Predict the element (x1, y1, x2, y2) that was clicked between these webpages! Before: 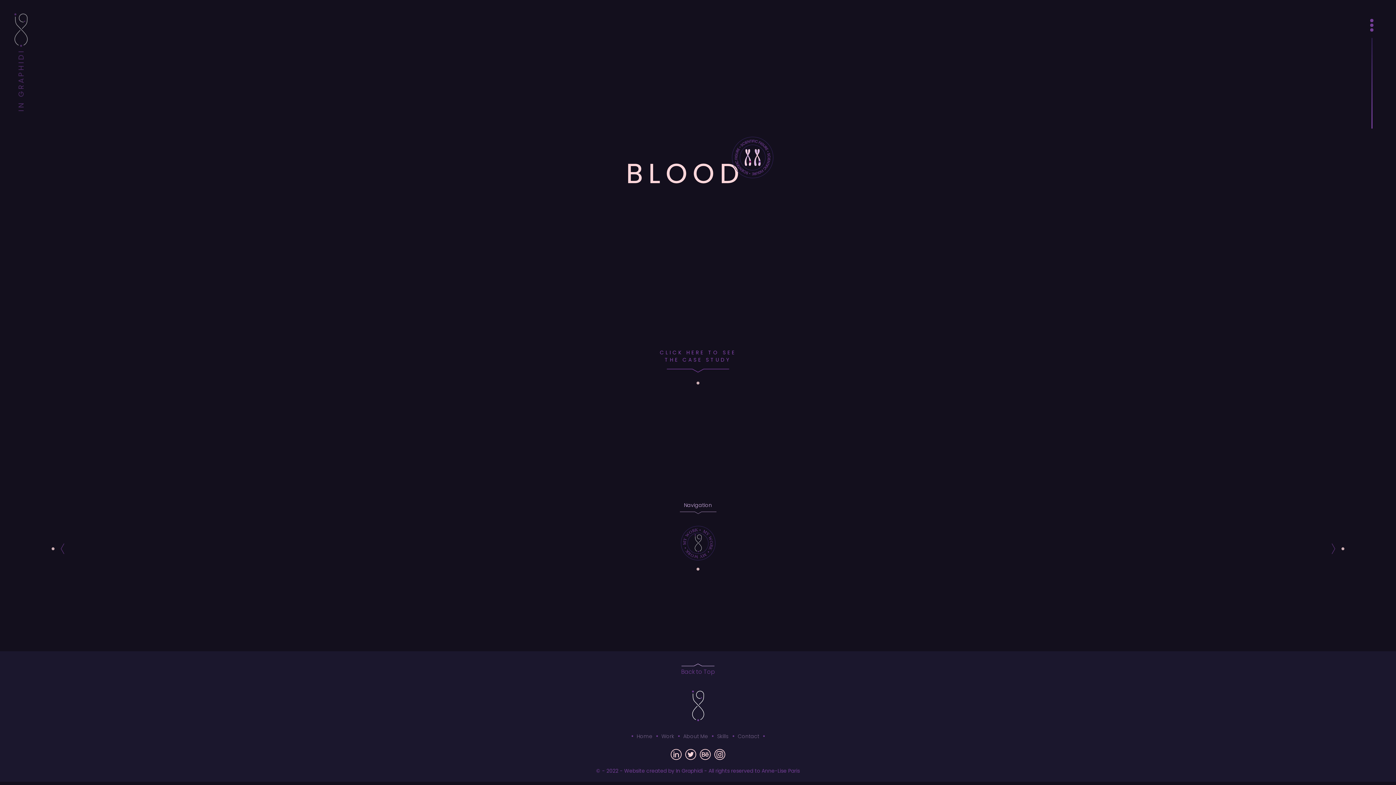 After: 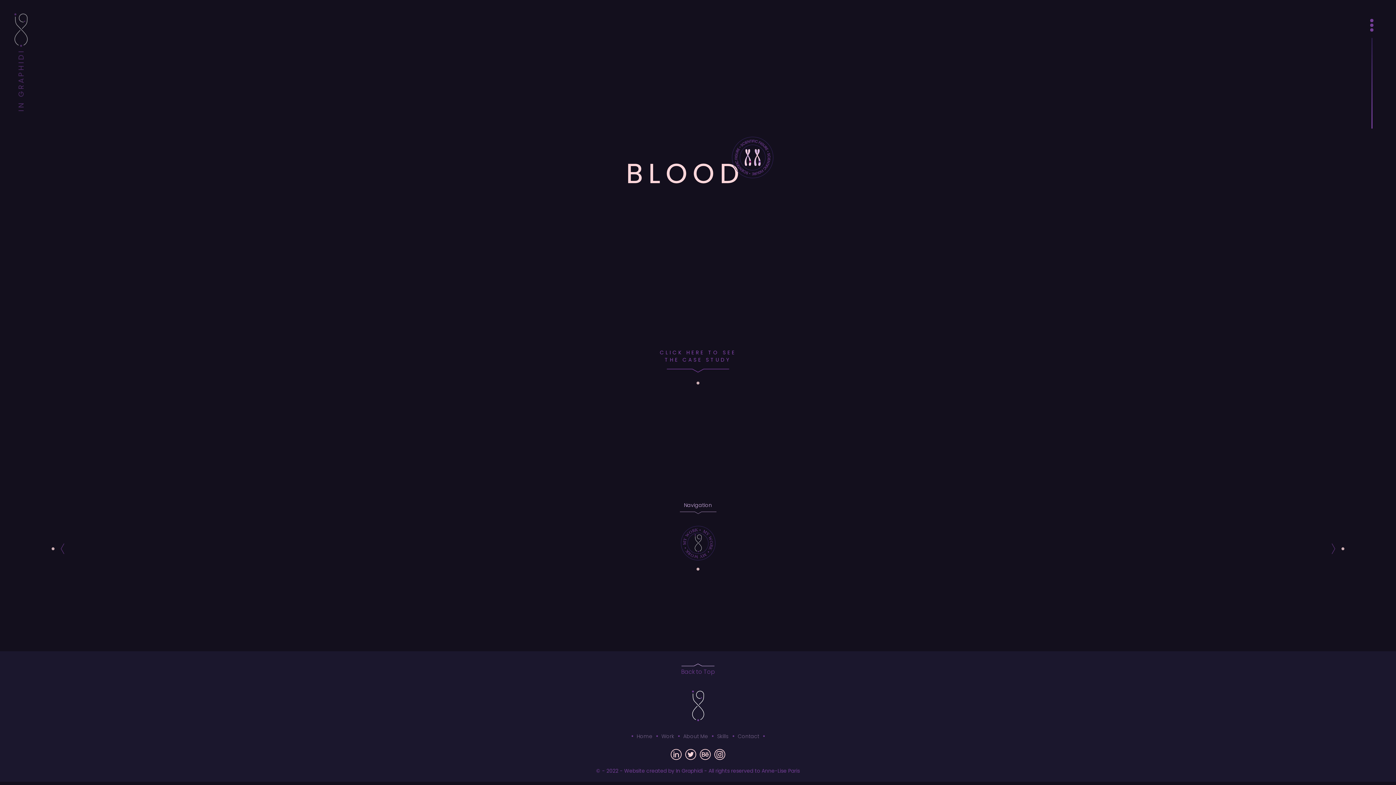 Action: bbox: (670, 749, 681, 762)